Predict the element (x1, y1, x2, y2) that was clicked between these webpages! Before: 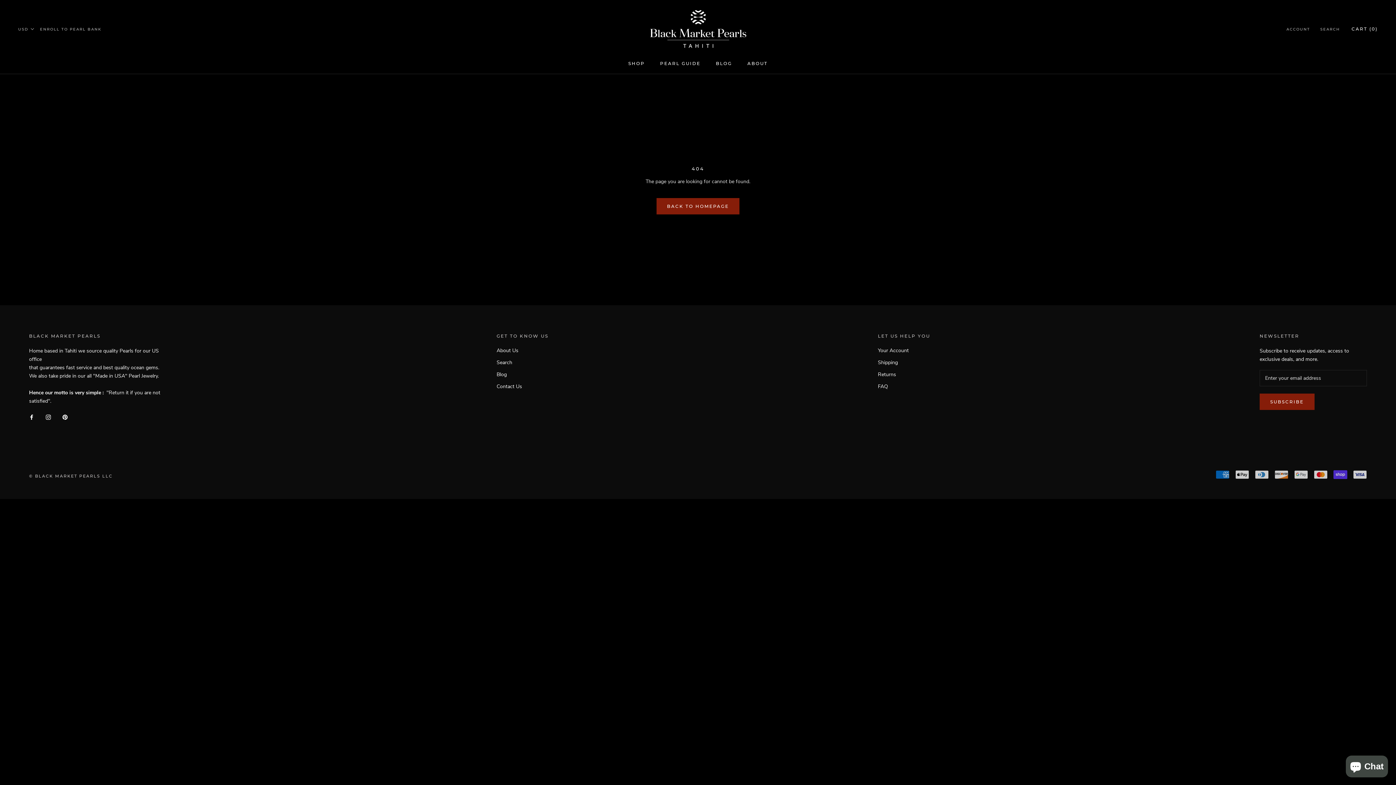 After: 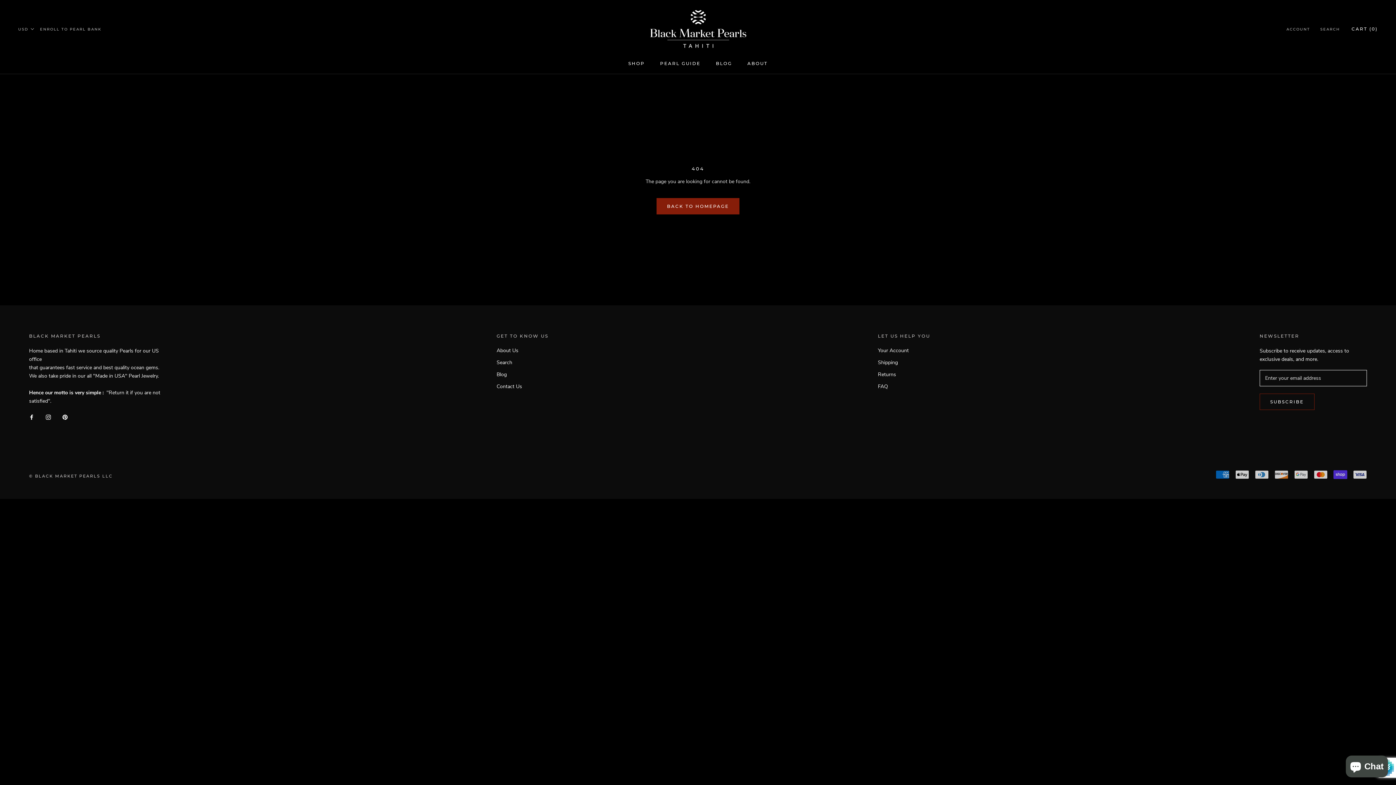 Action: label: SUBSCRIBE bbox: (1259, 393, 1314, 410)